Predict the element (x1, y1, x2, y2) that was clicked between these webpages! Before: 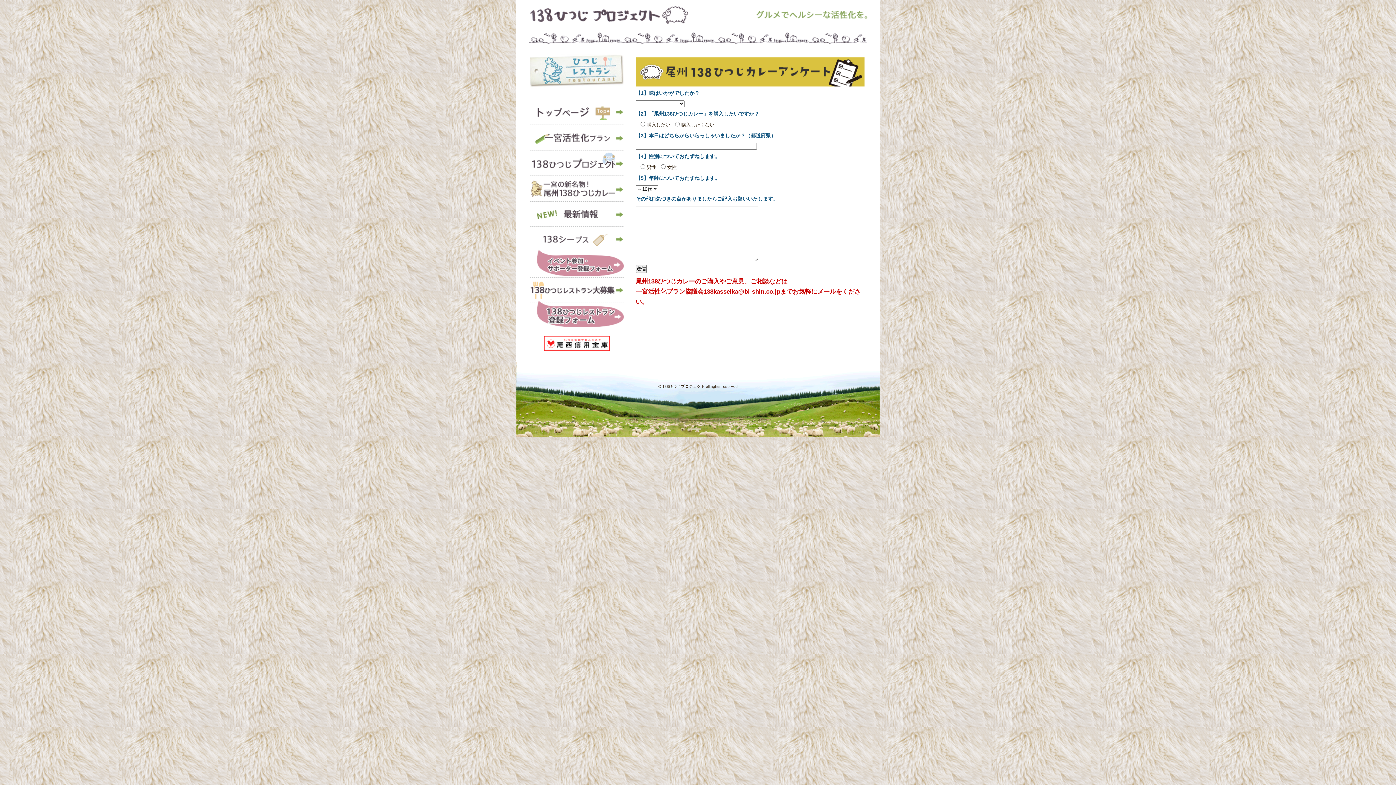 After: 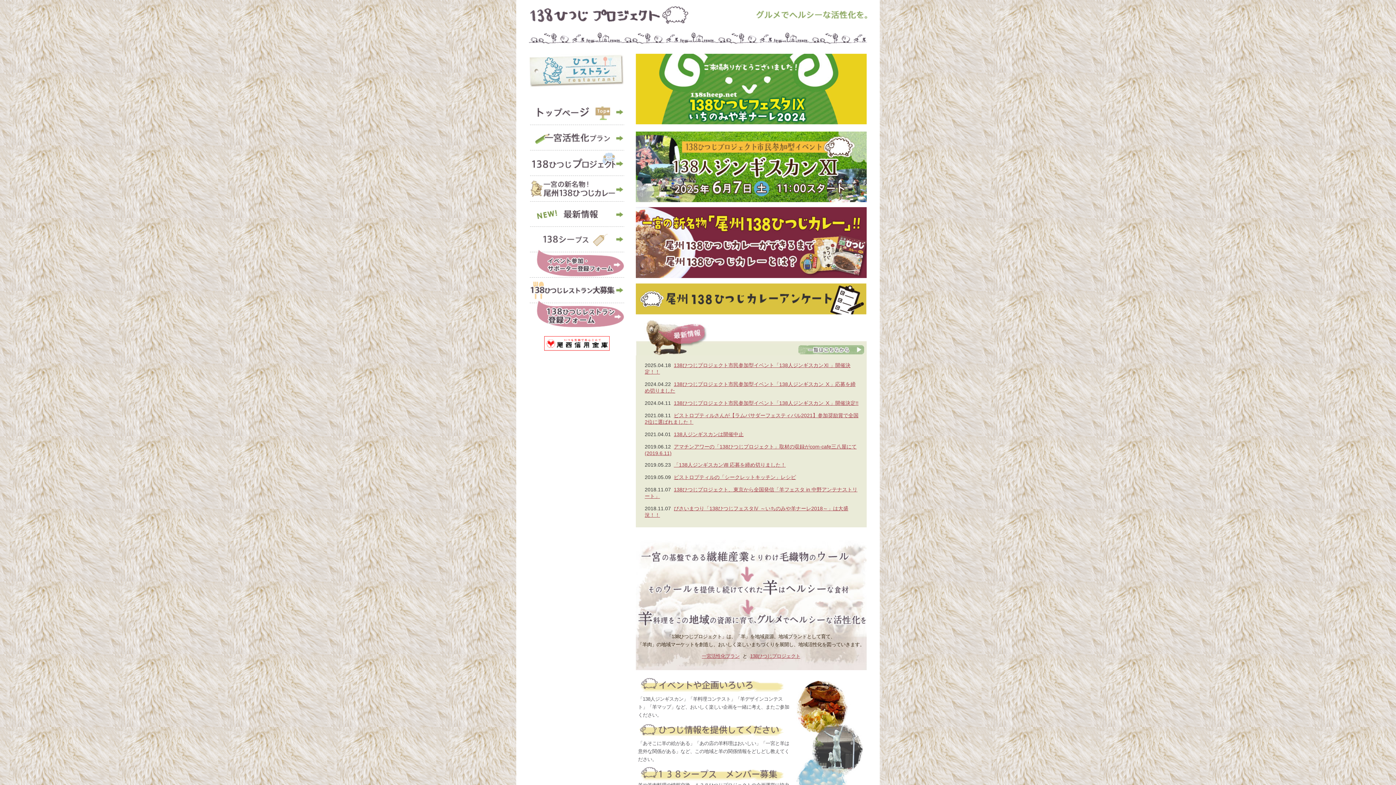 Action: bbox: (529, 119, 624, 125)